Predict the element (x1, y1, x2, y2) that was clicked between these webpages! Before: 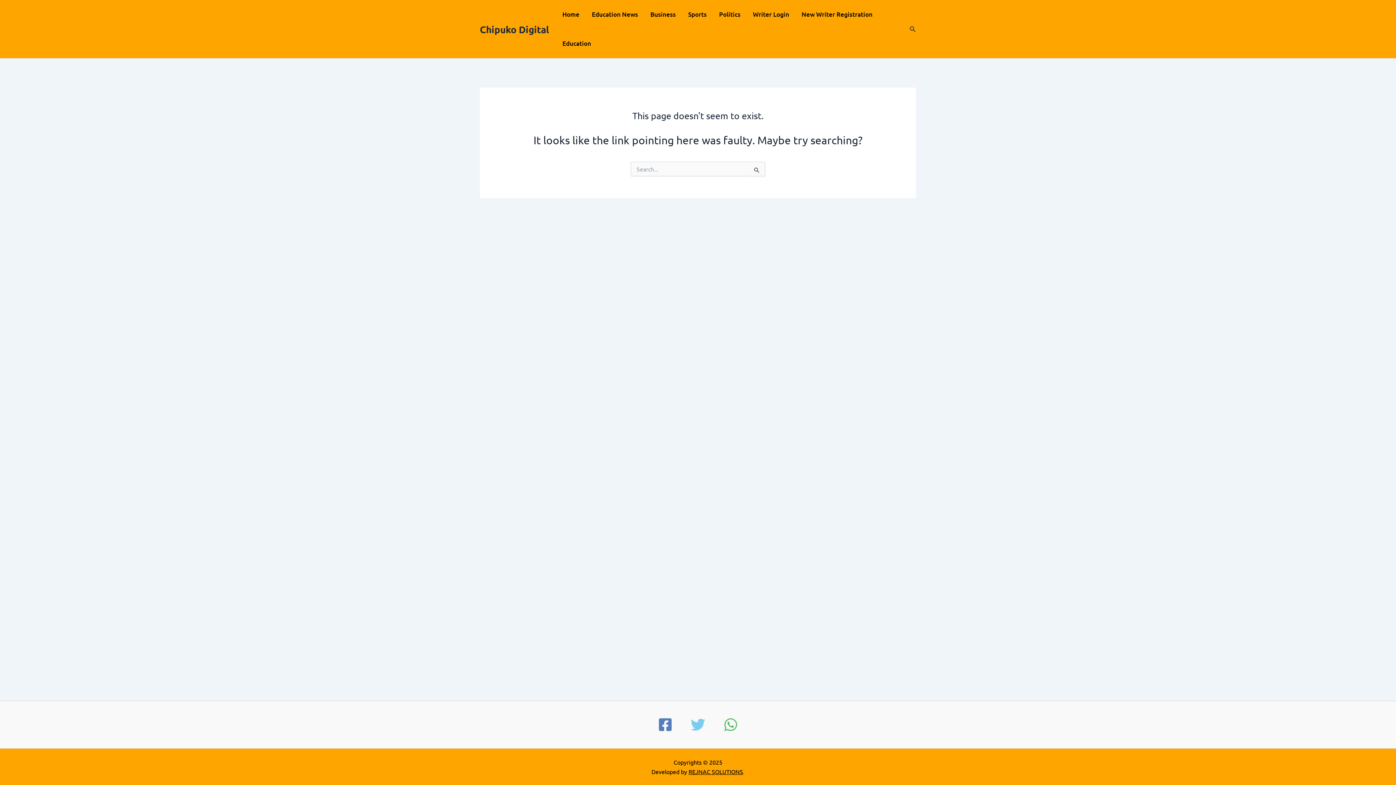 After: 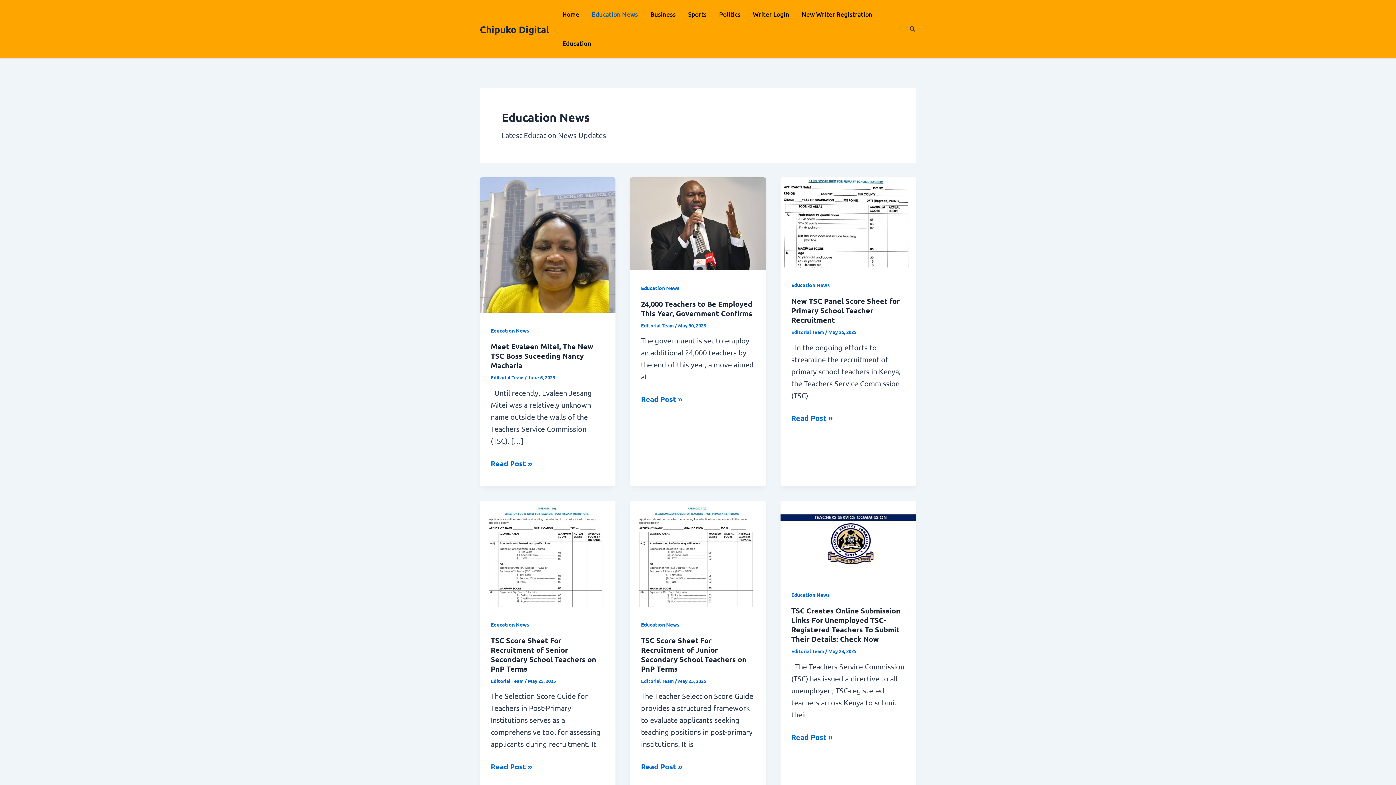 Action: bbox: (585, 0, 644, 29) label: Education News